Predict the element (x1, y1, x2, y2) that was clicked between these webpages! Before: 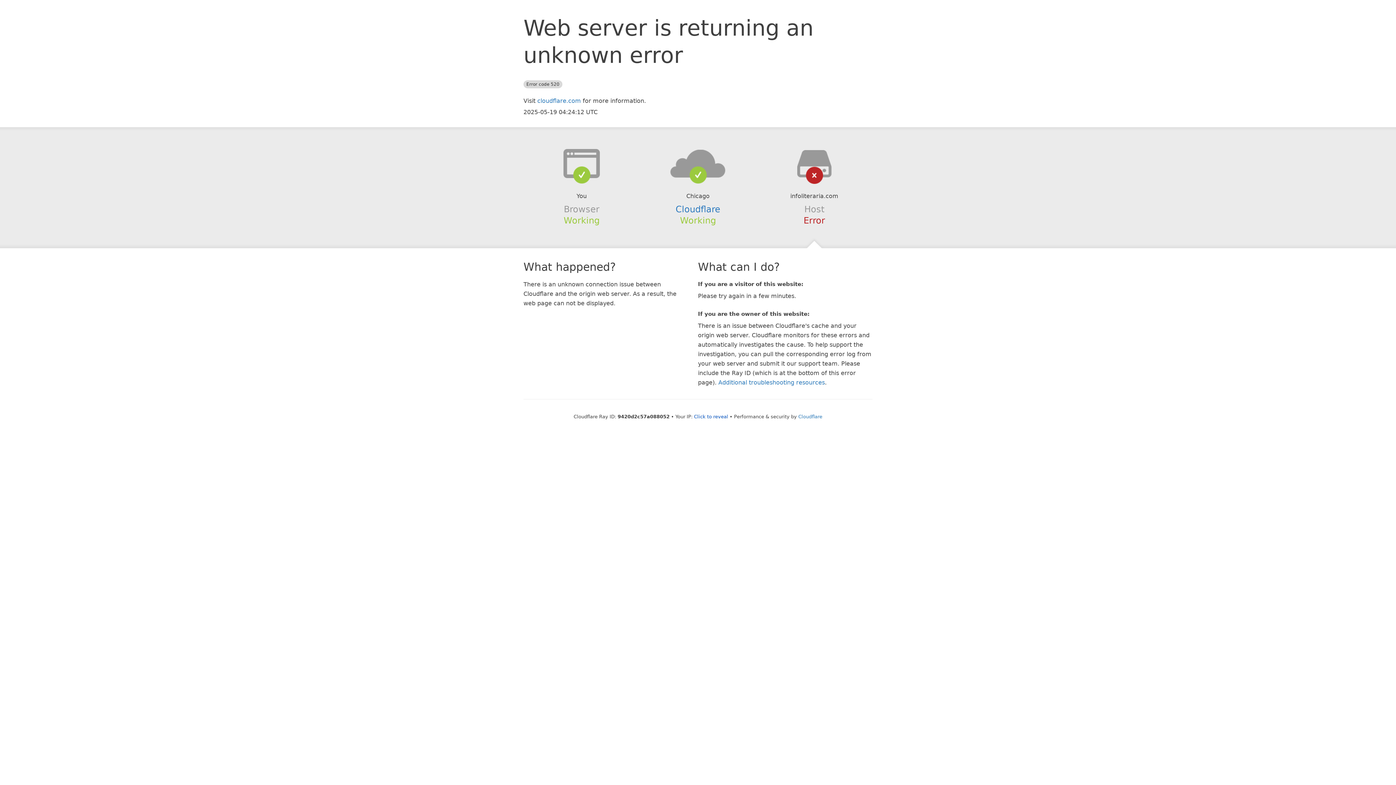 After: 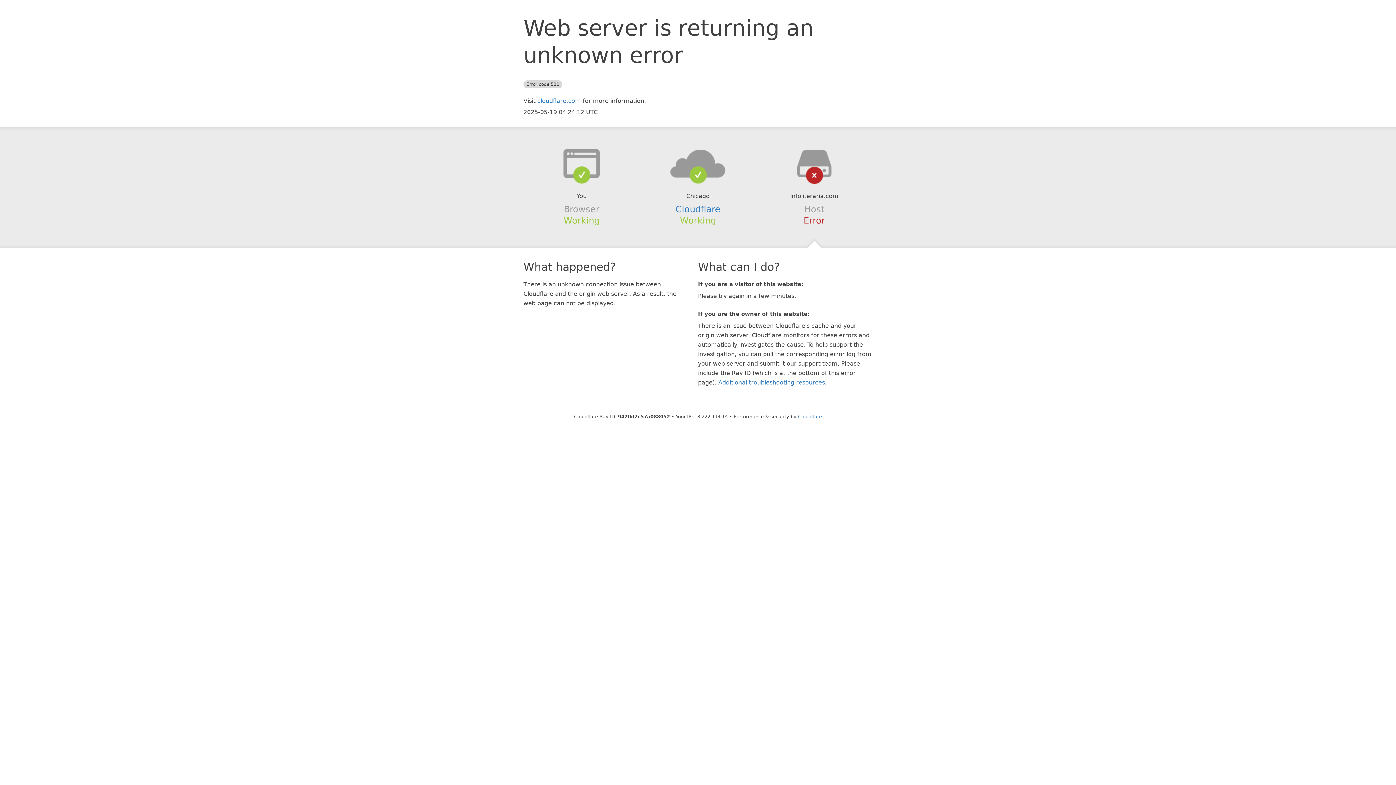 Action: bbox: (694, 414, 728, 419) label: Click to reveal